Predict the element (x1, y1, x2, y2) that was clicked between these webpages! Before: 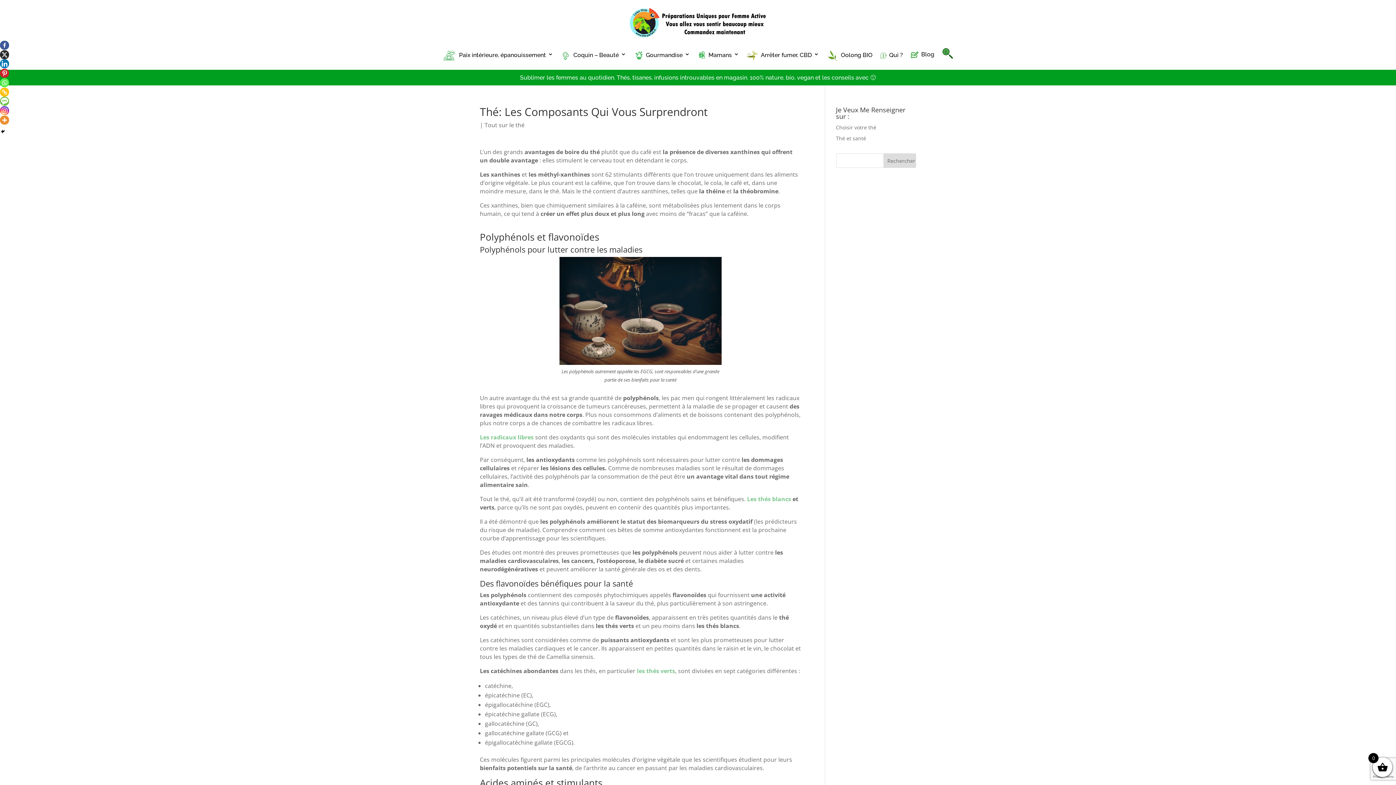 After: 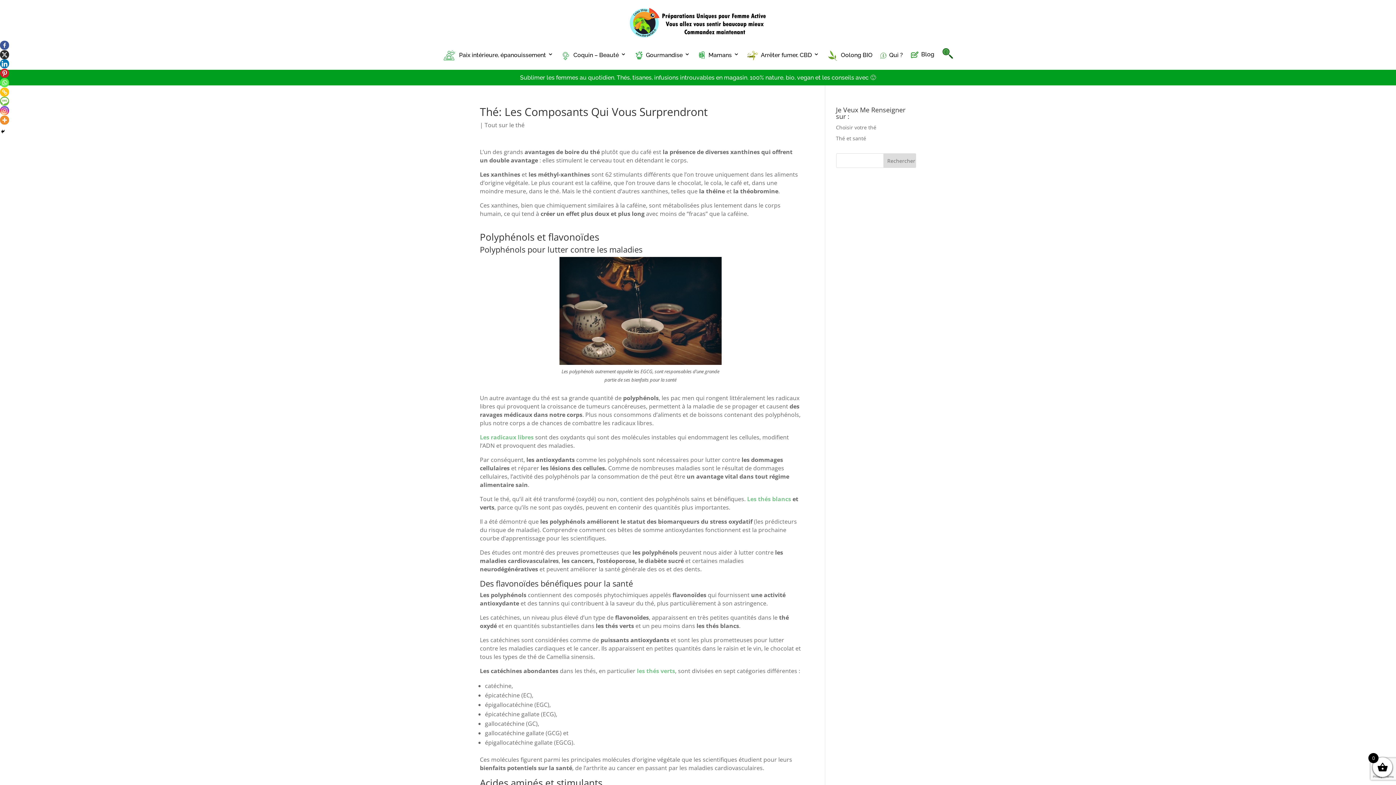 Action: bbox: (0, 96, 9, 105) label: SMS